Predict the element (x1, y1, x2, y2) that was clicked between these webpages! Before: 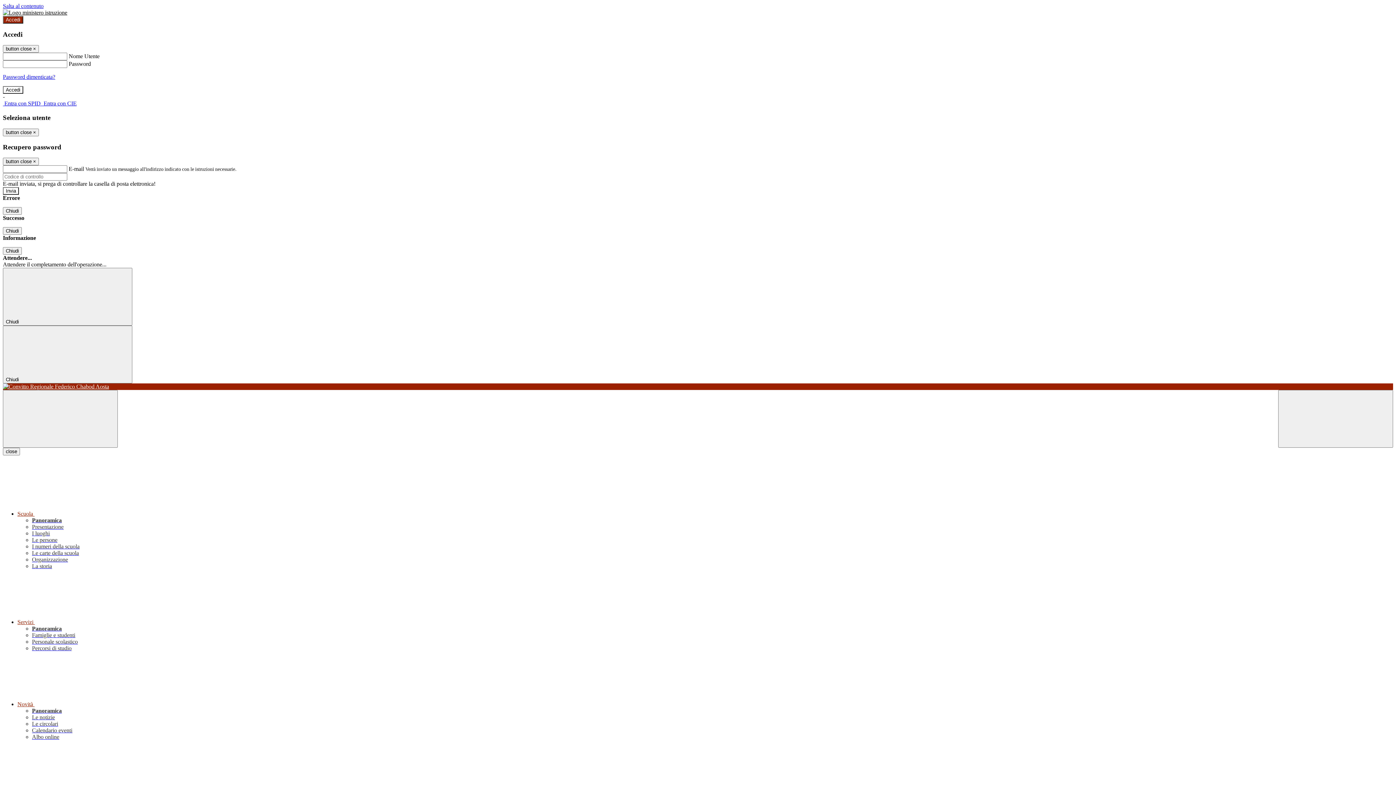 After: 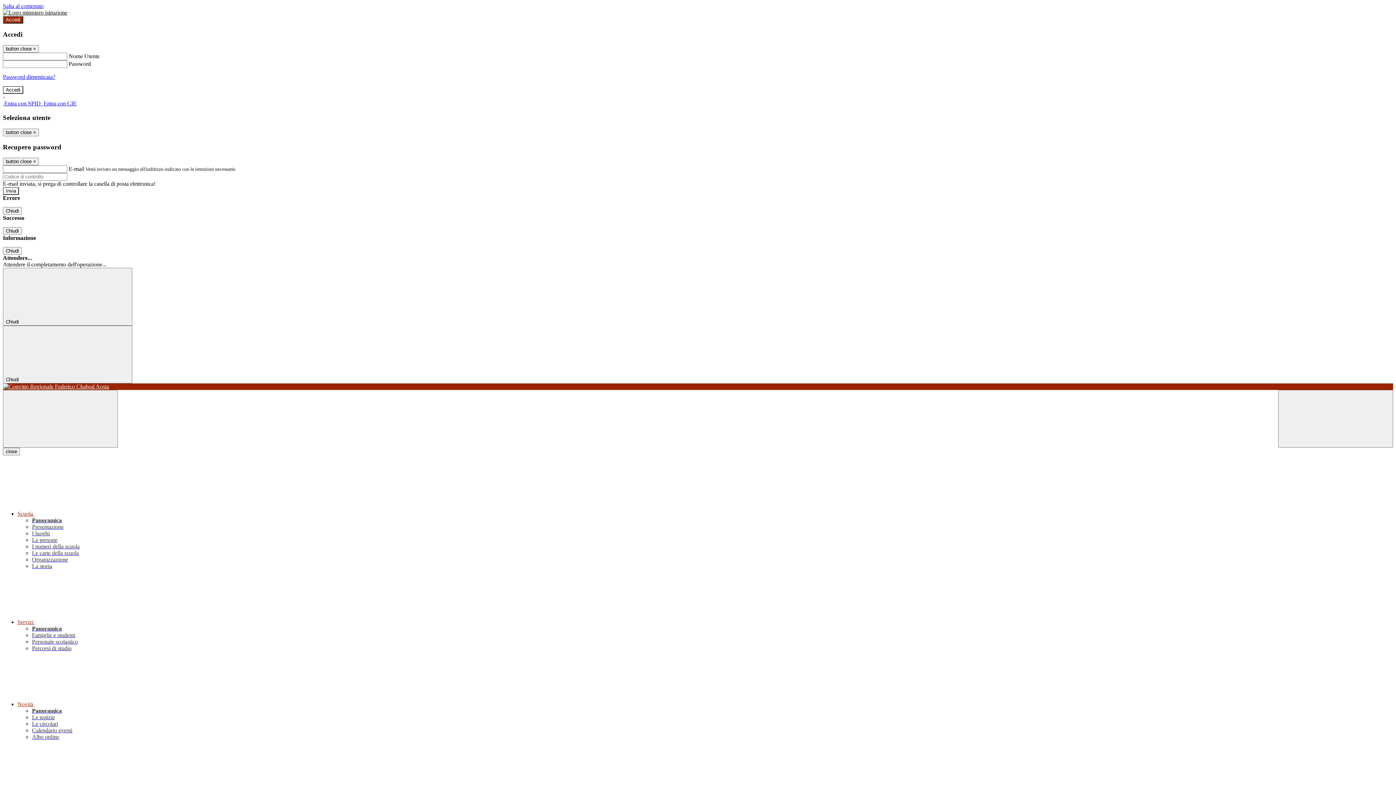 Action: label: Le persone bbox: (32, 537, 57, 543)